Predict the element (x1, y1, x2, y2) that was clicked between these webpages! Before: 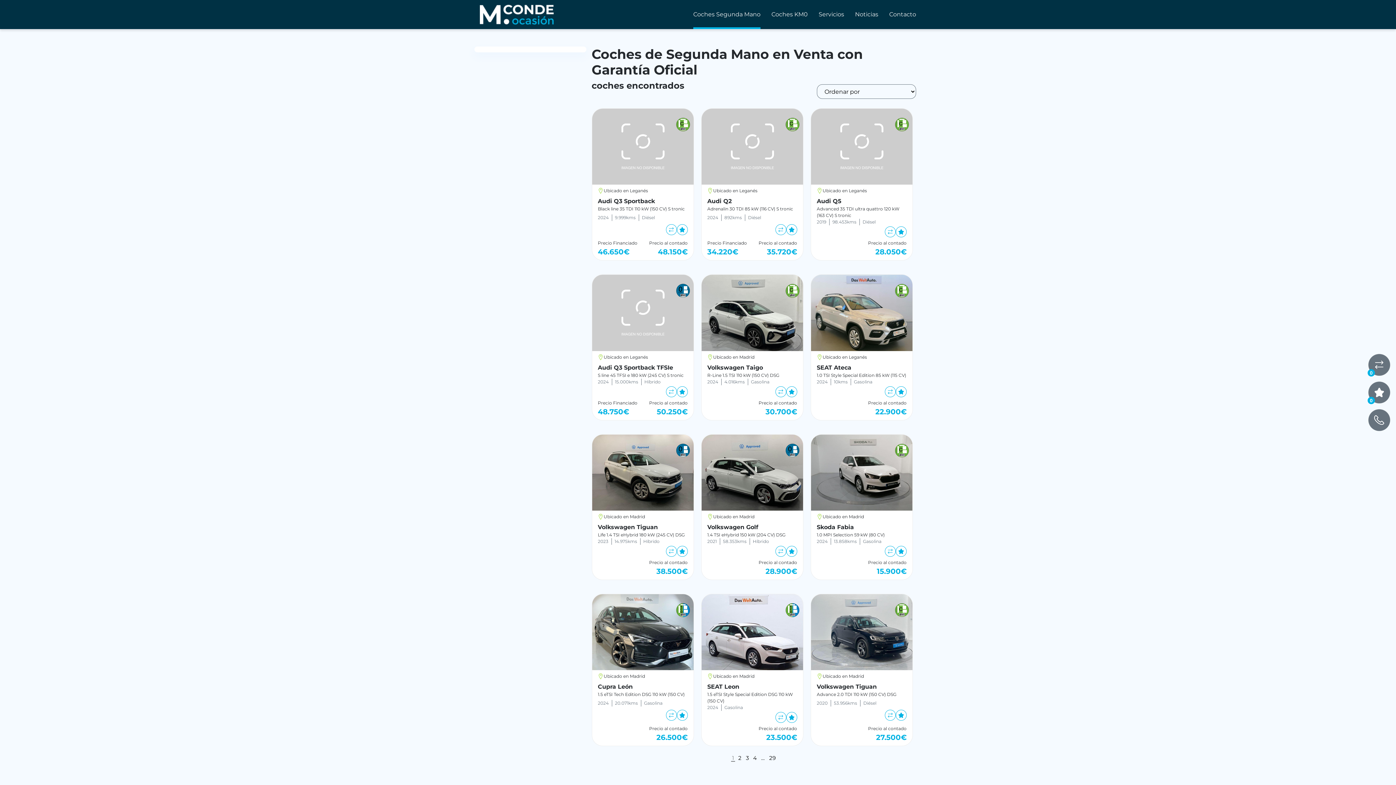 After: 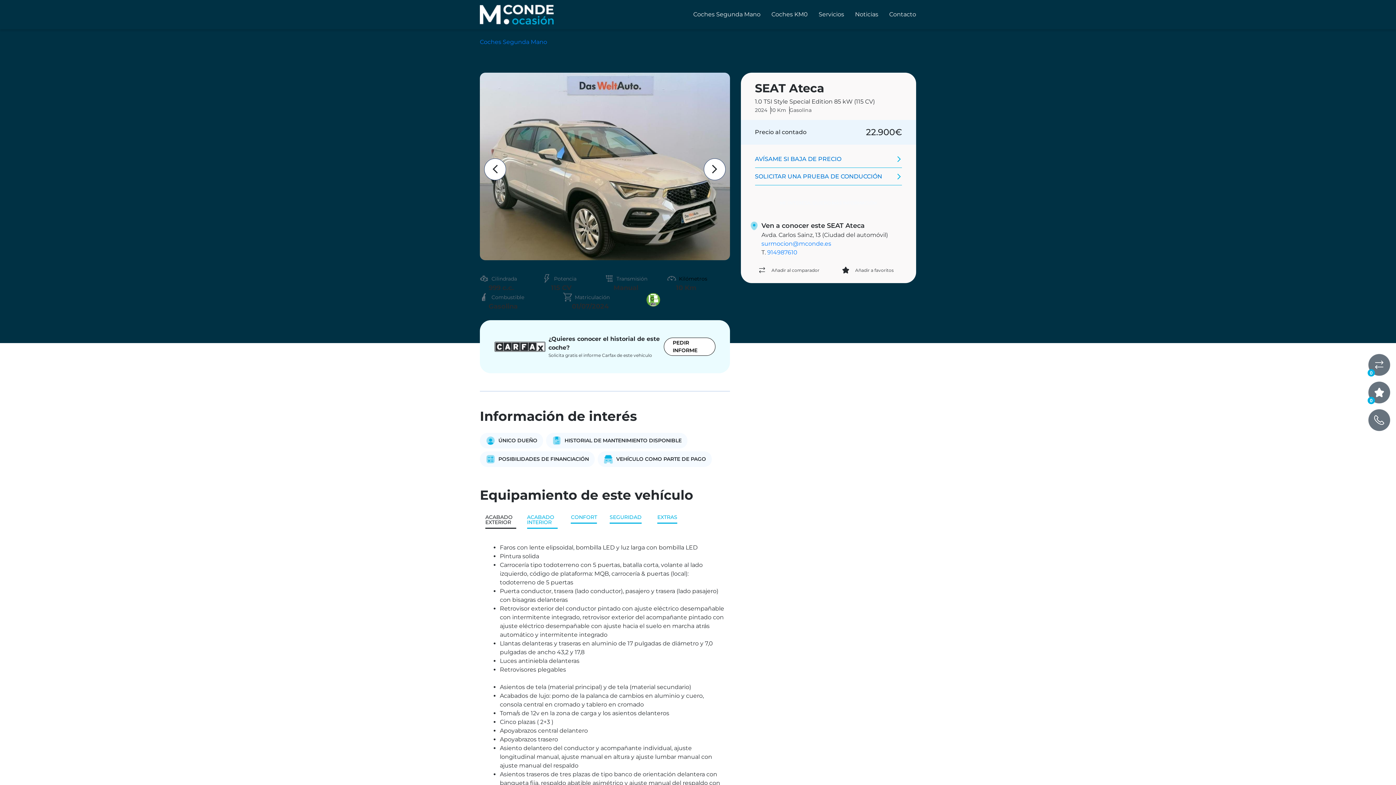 Action: bbox: (811, 275, 912, 351)